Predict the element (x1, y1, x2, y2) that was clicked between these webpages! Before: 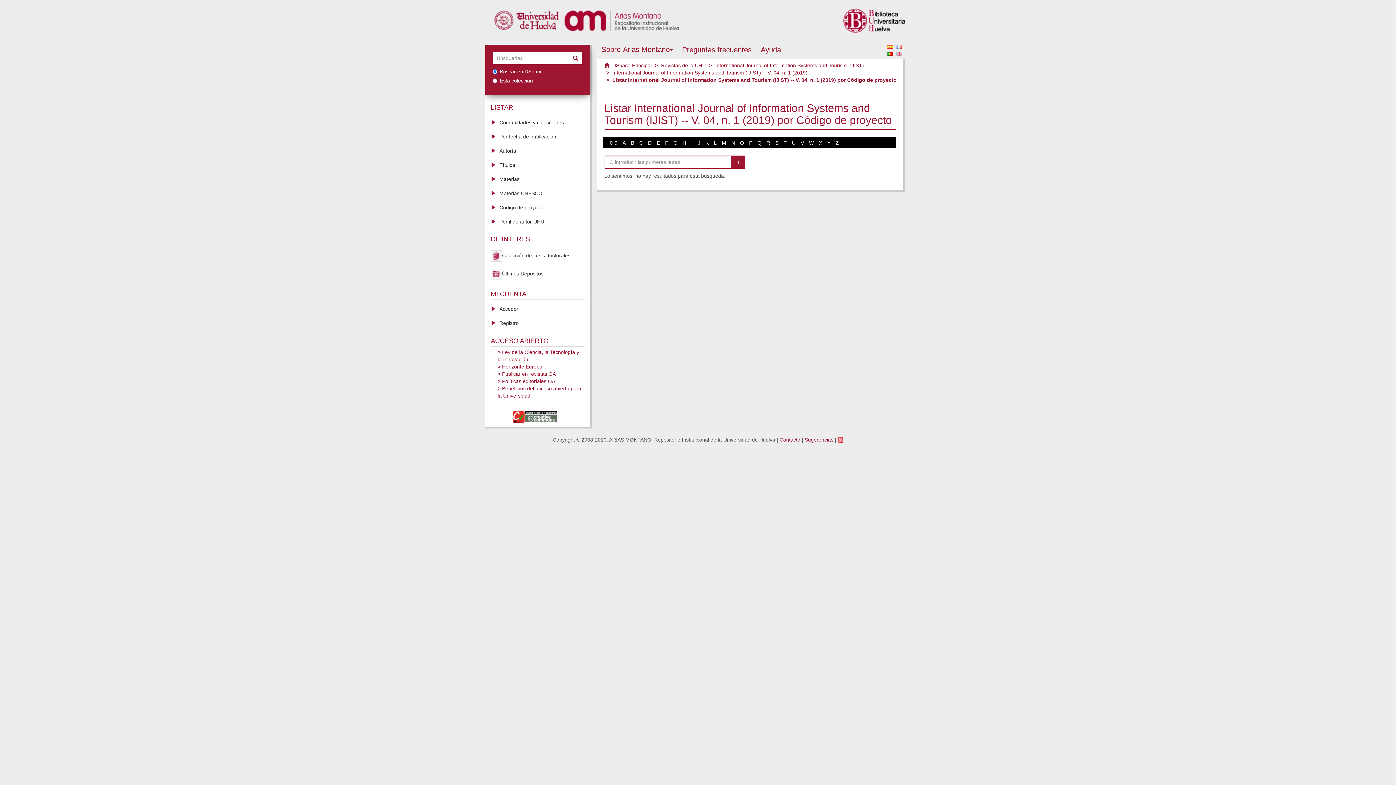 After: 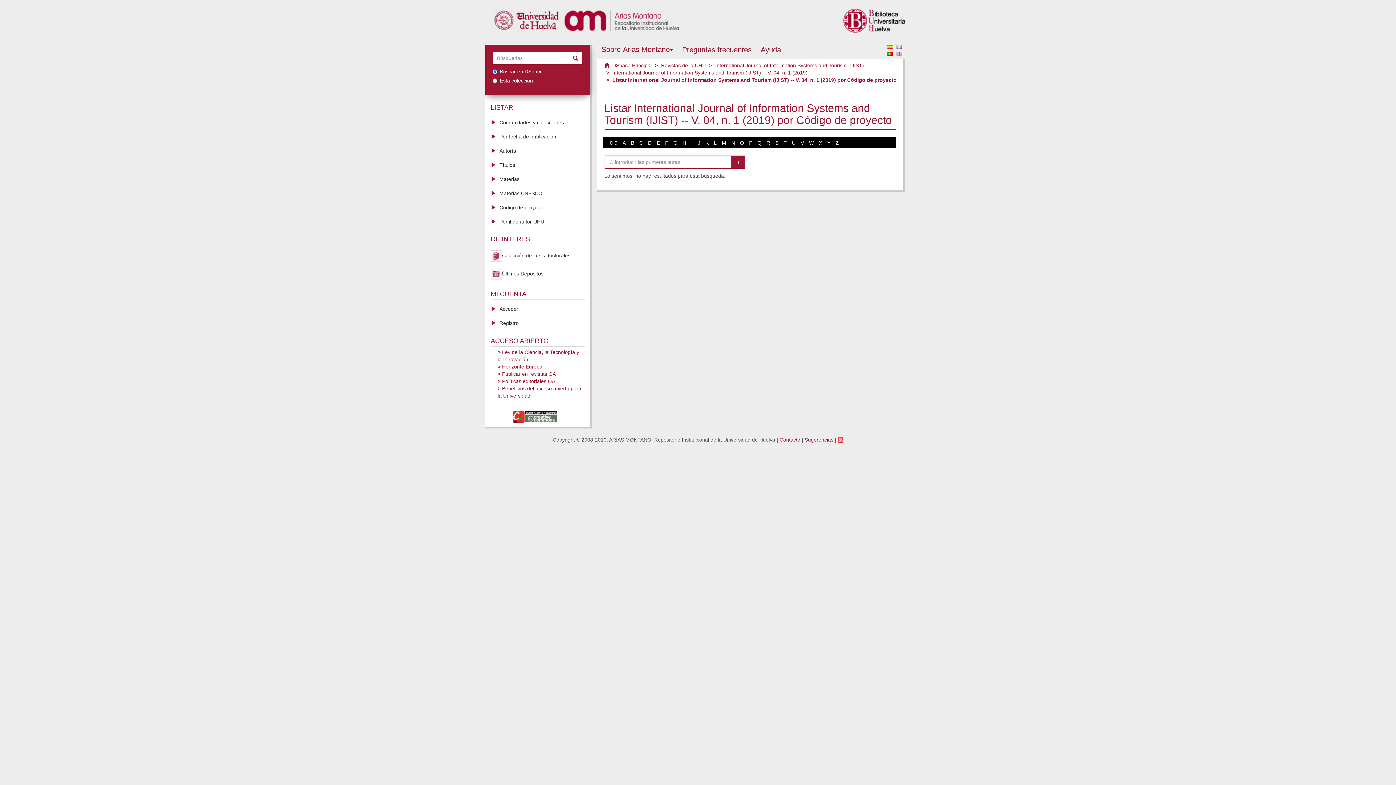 Action: bbox: (562, 16, 682, 22)